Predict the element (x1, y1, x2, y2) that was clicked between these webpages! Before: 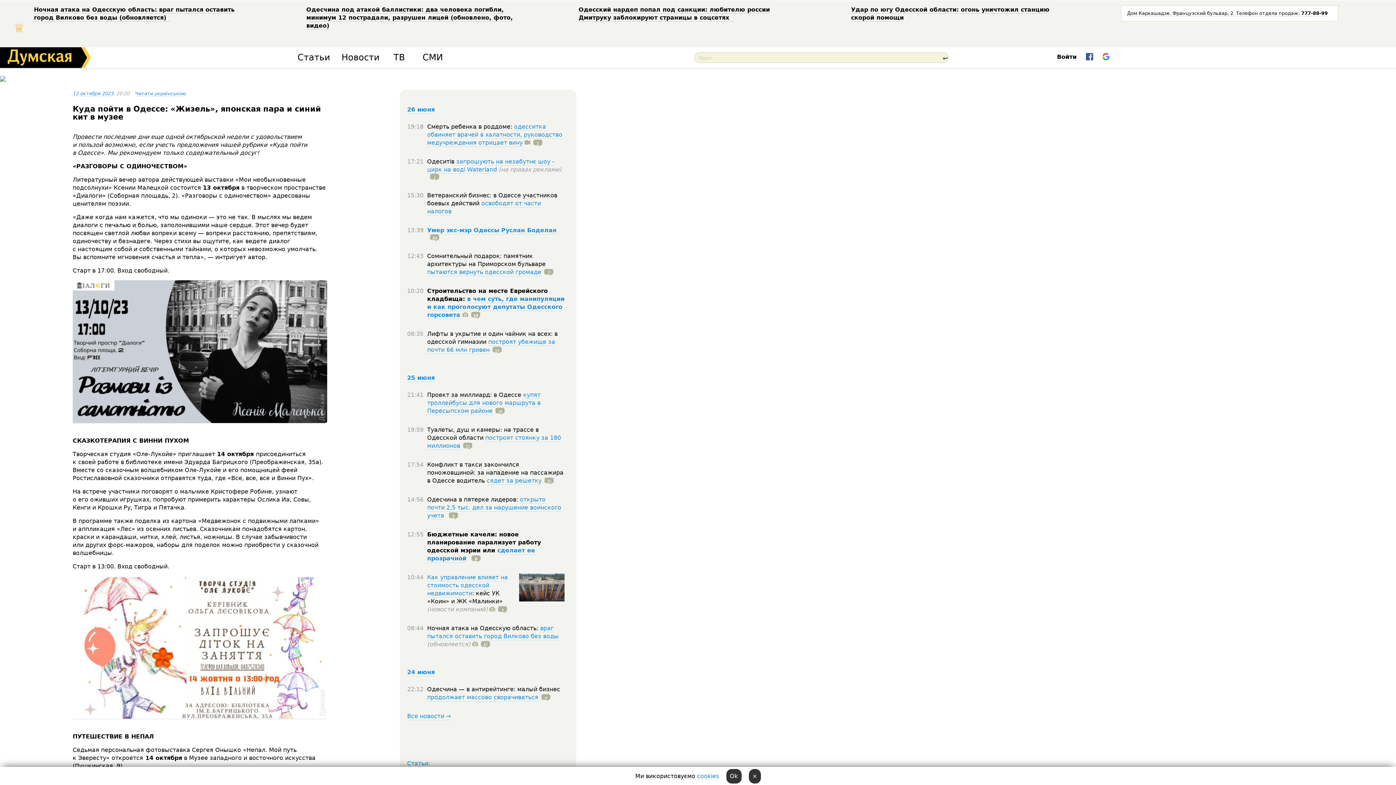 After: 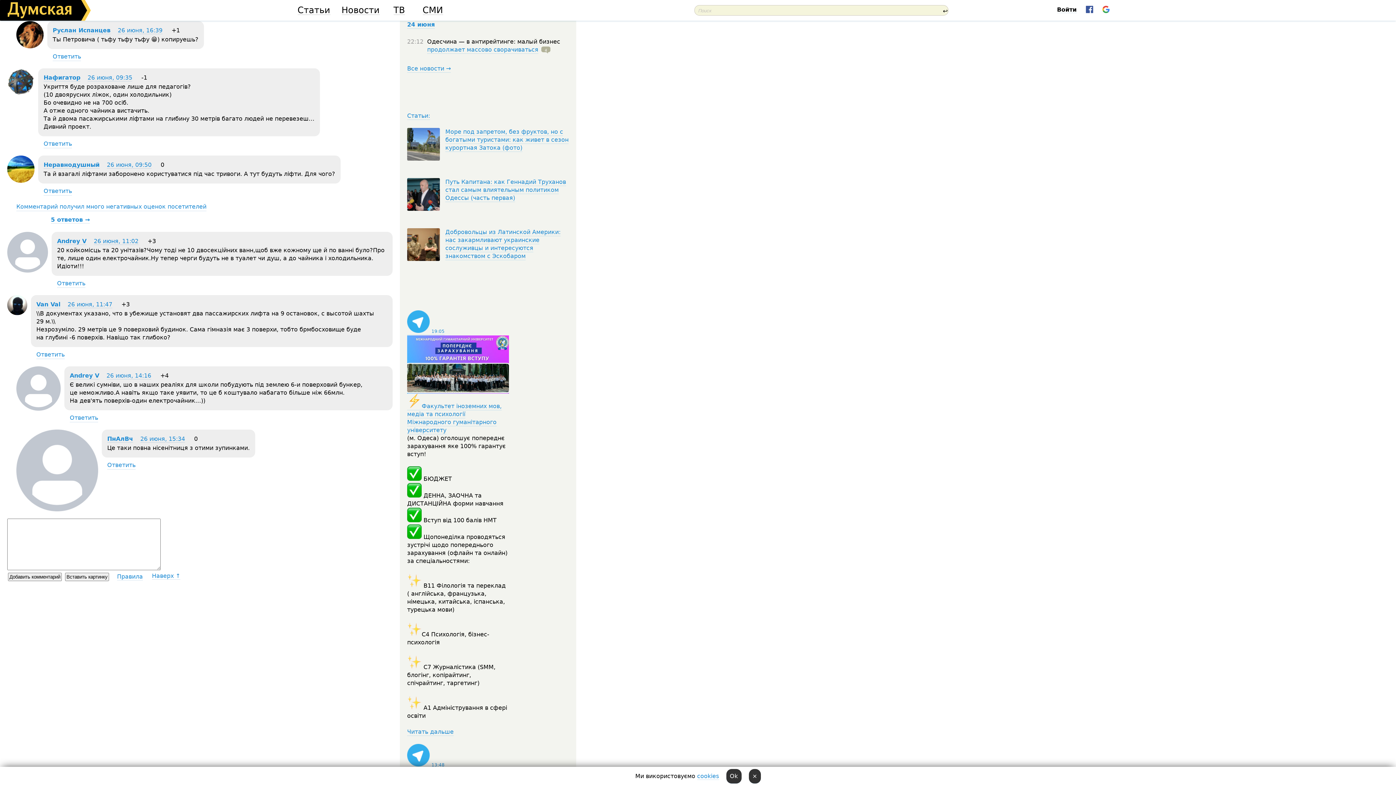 Action: bbox: (489, 346, 501, 353) label: 14